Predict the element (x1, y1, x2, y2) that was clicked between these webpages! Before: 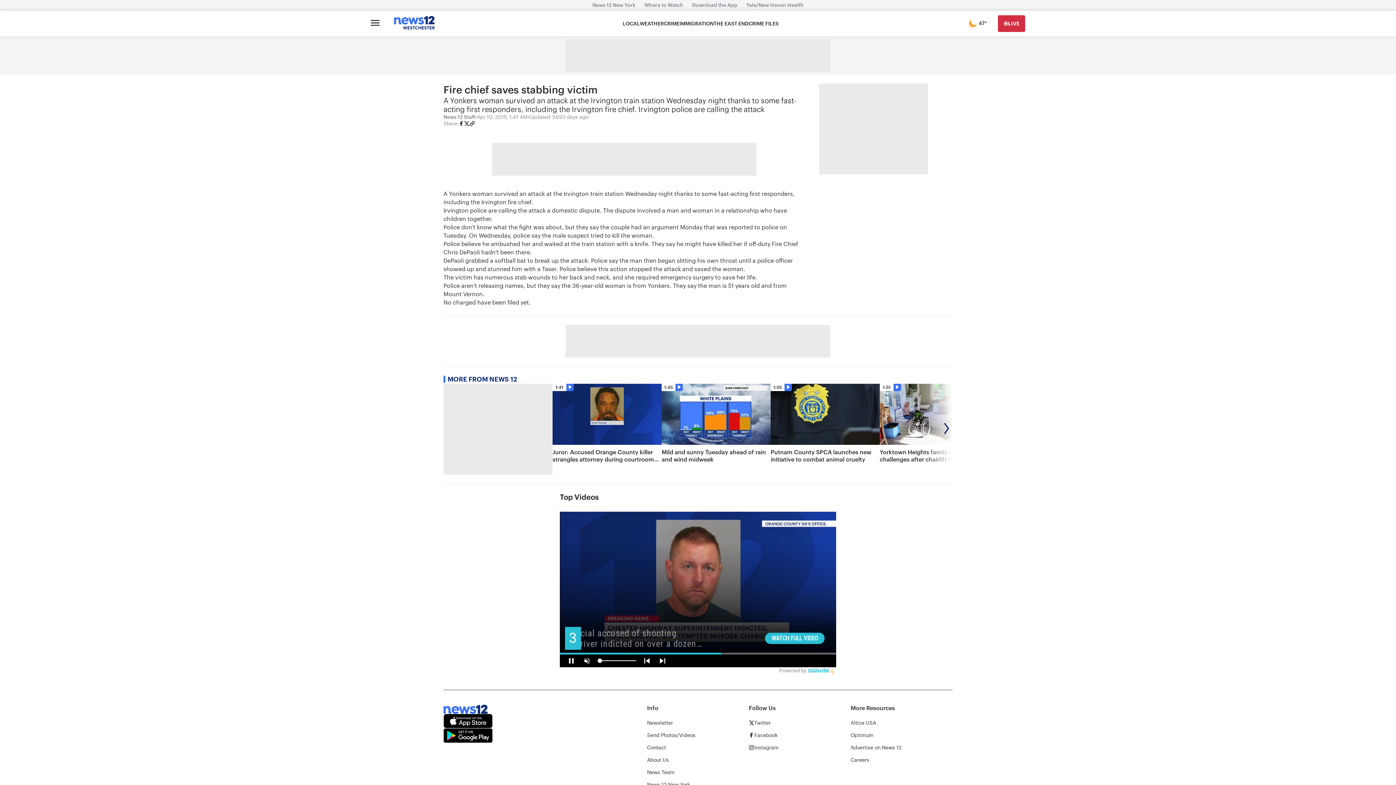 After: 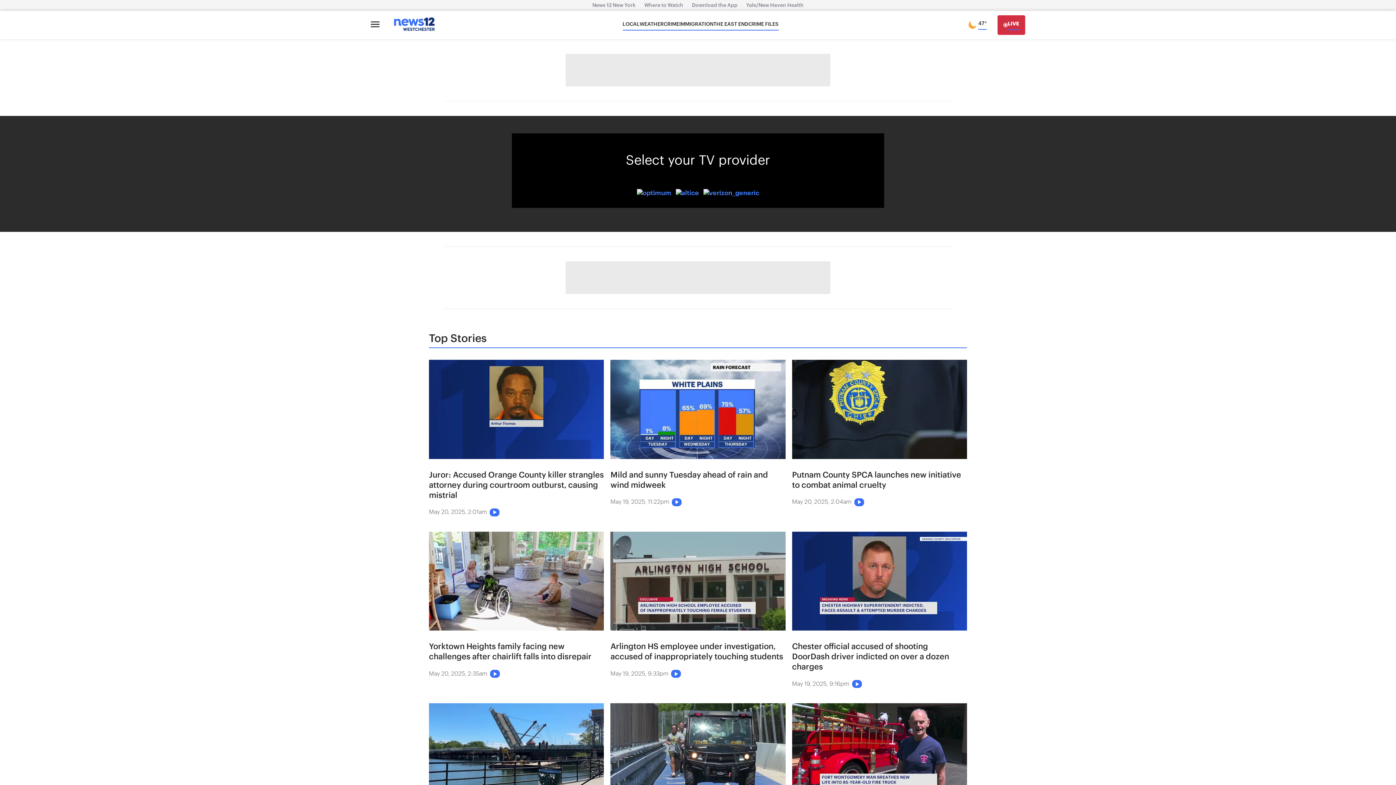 Action: bbox: (998, 15, 1025, 32) label: LIVE